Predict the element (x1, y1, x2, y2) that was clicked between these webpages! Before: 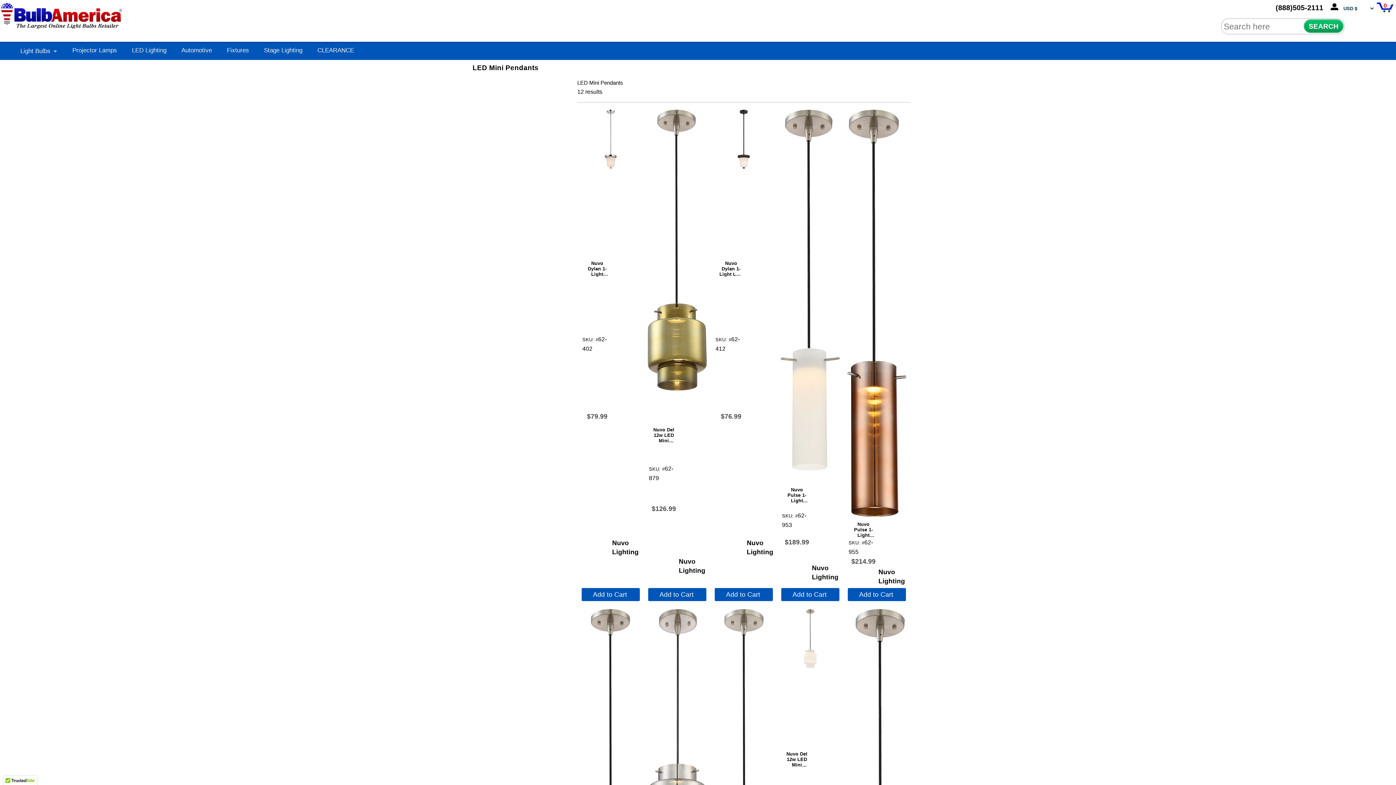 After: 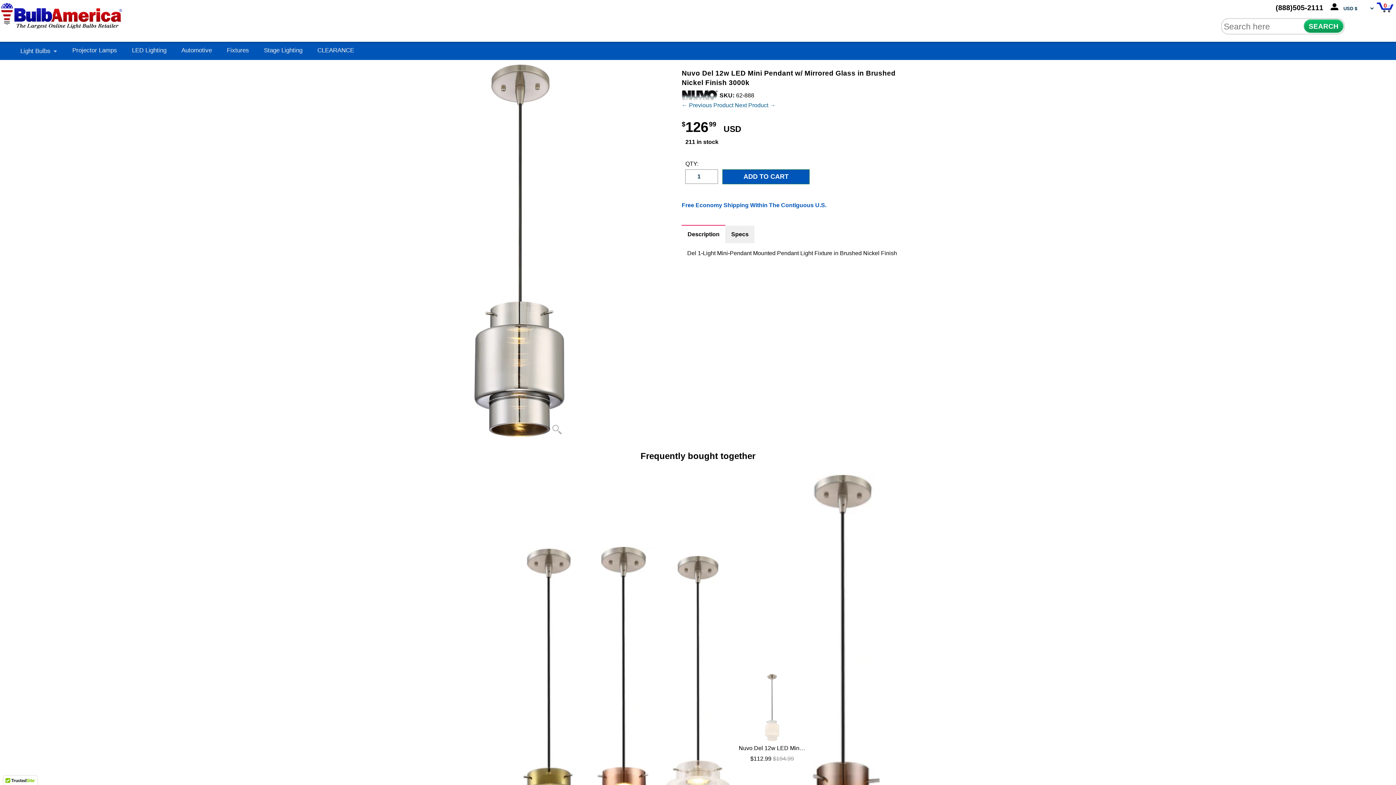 Action: bbox: (648, 609, 706, 852)